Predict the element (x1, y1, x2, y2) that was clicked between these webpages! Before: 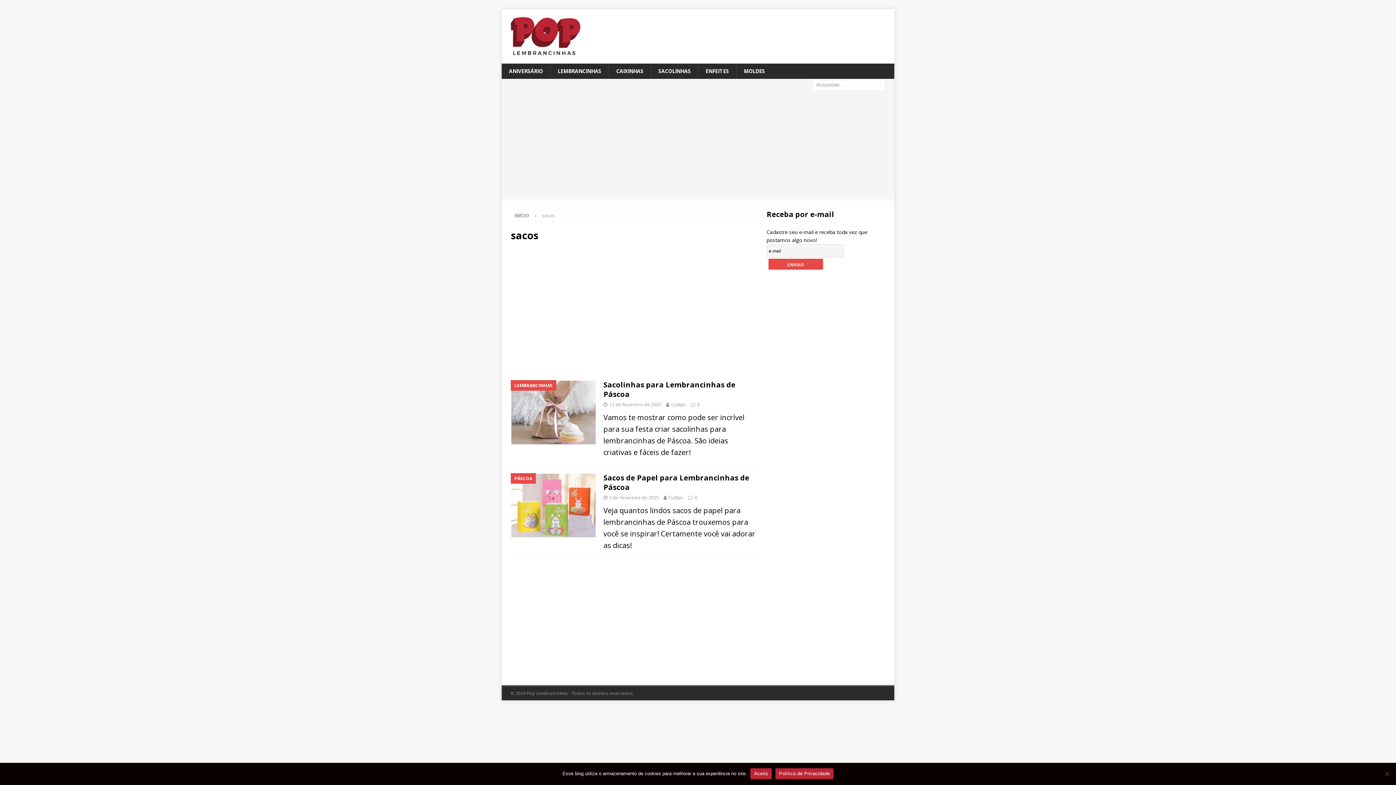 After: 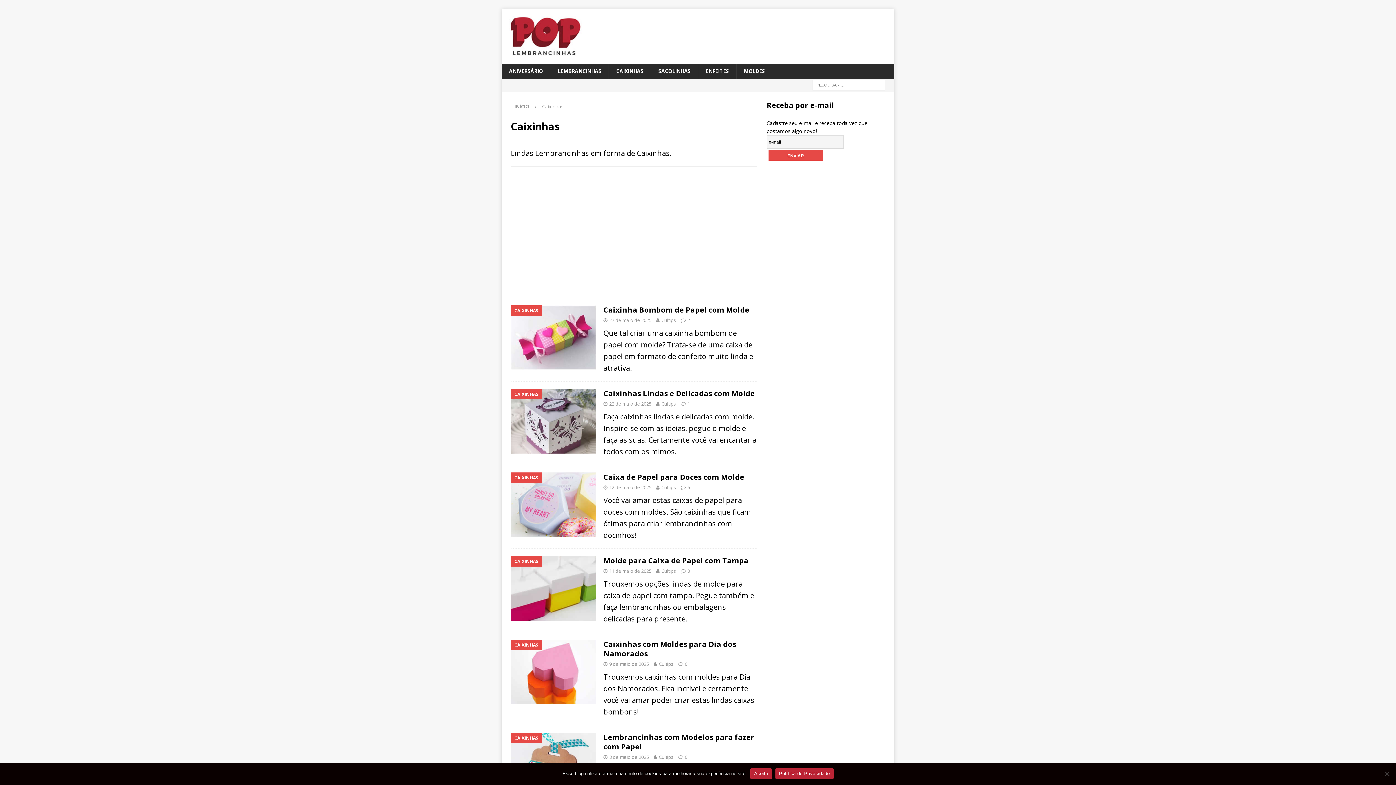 Action: bbox: (608, 63, 650, 78) label: CAIXINHAS